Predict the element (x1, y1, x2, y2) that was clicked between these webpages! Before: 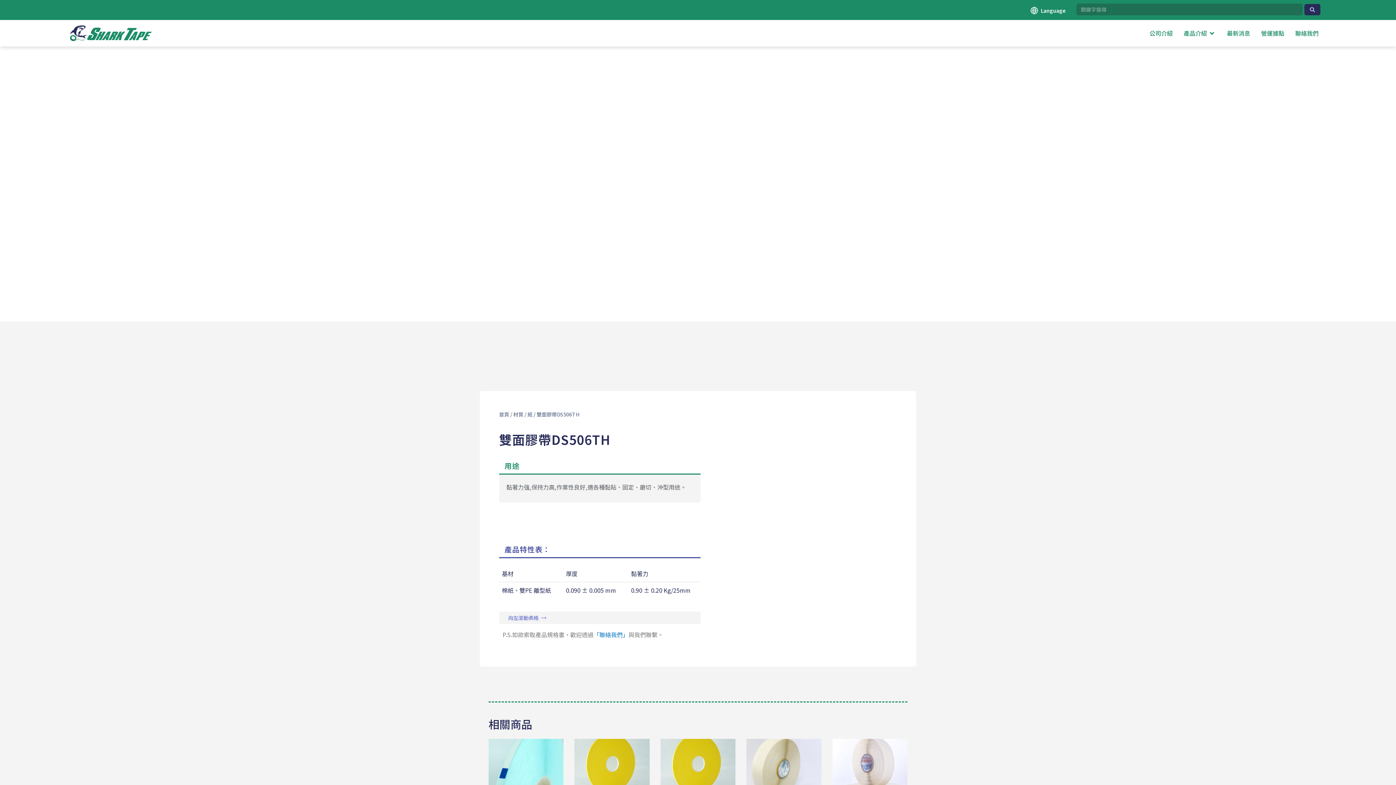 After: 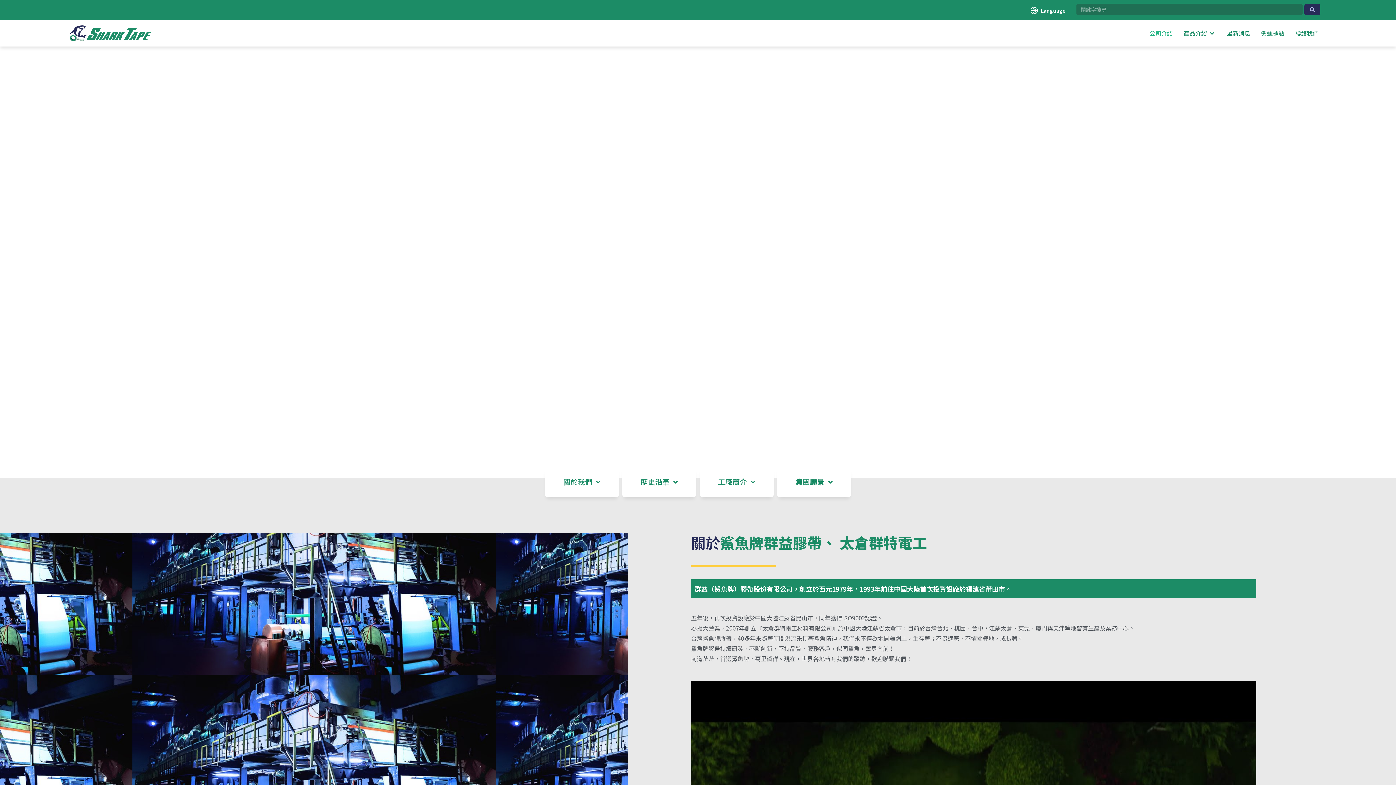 Action: bbox: (1144, 29, 1178, 36) label: 公司介紹